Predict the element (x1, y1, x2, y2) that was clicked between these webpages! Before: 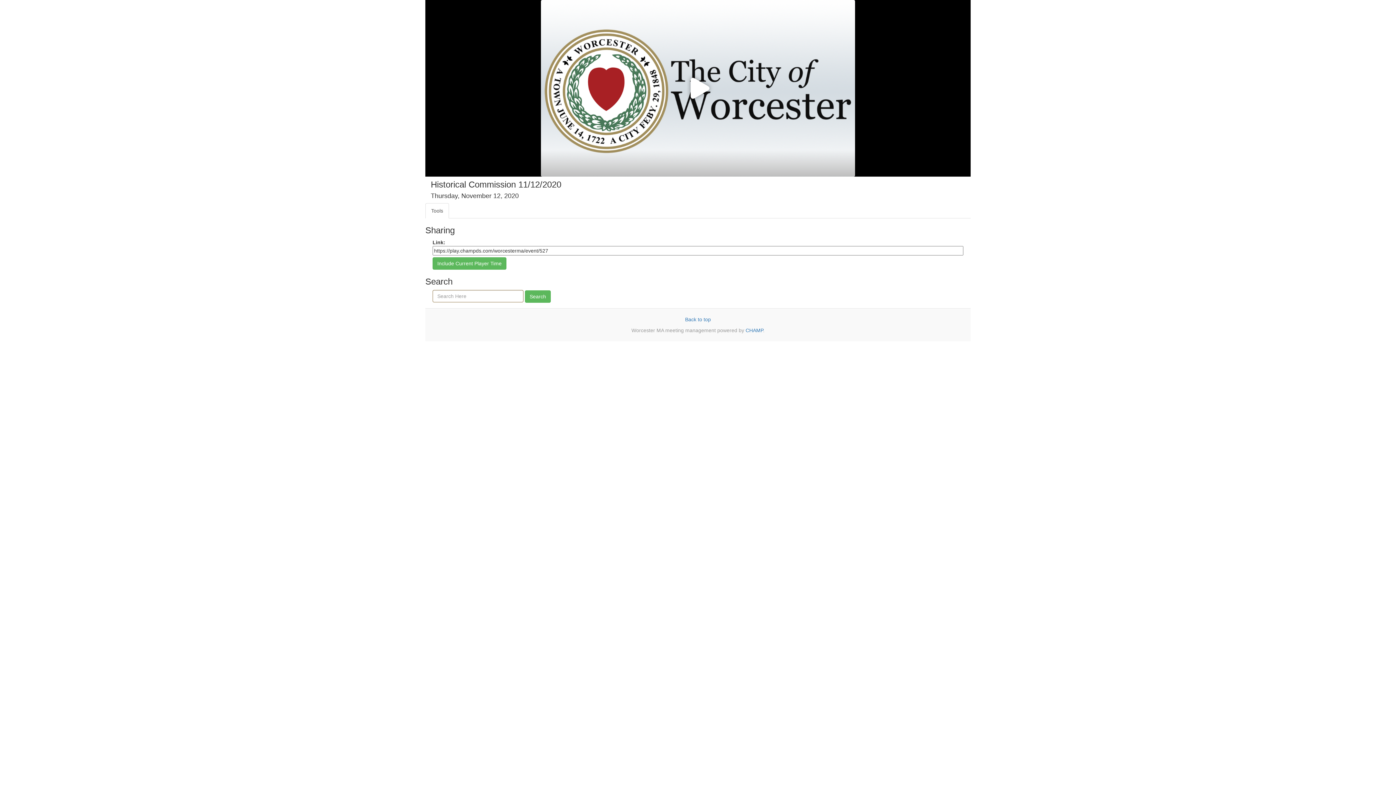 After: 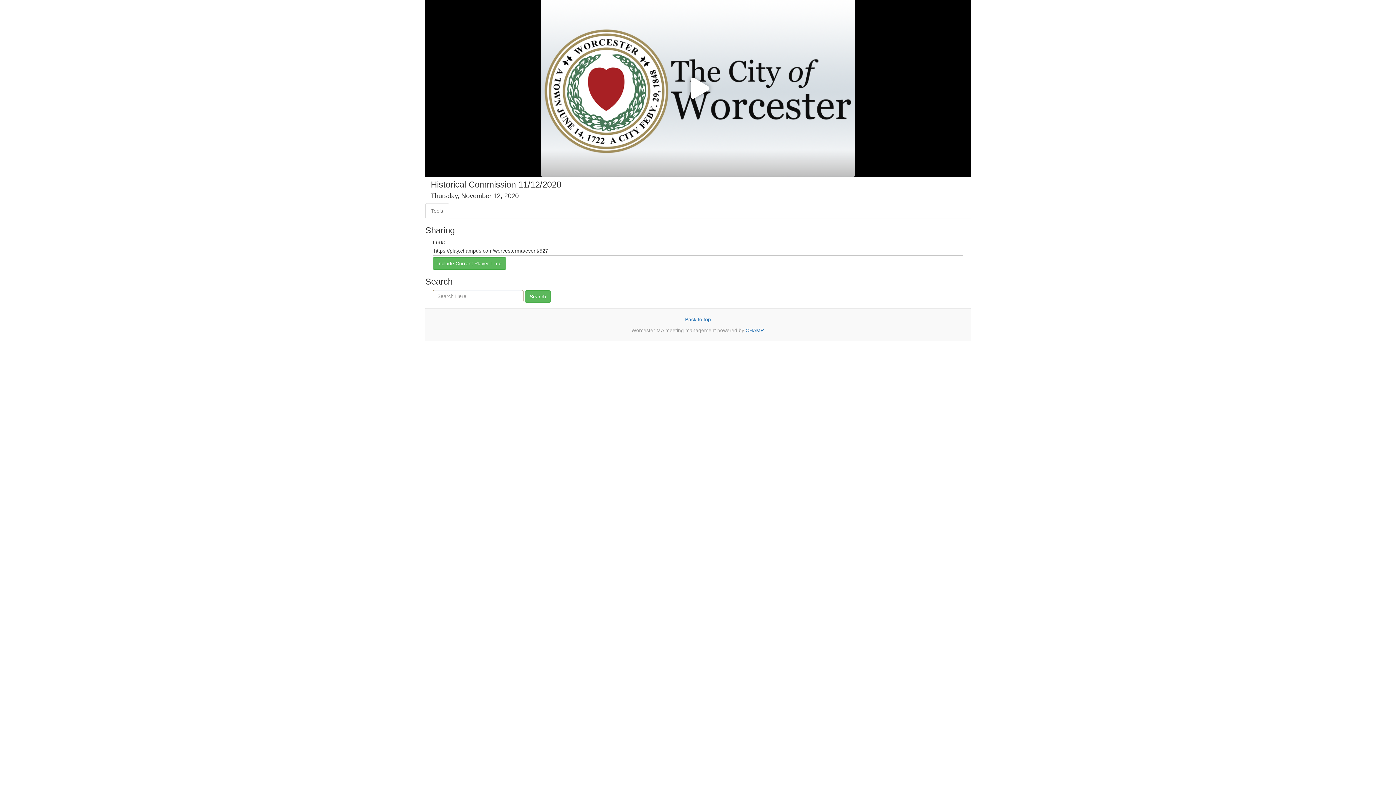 Action: bbox: (425, 203, 449, 218) label: Tools